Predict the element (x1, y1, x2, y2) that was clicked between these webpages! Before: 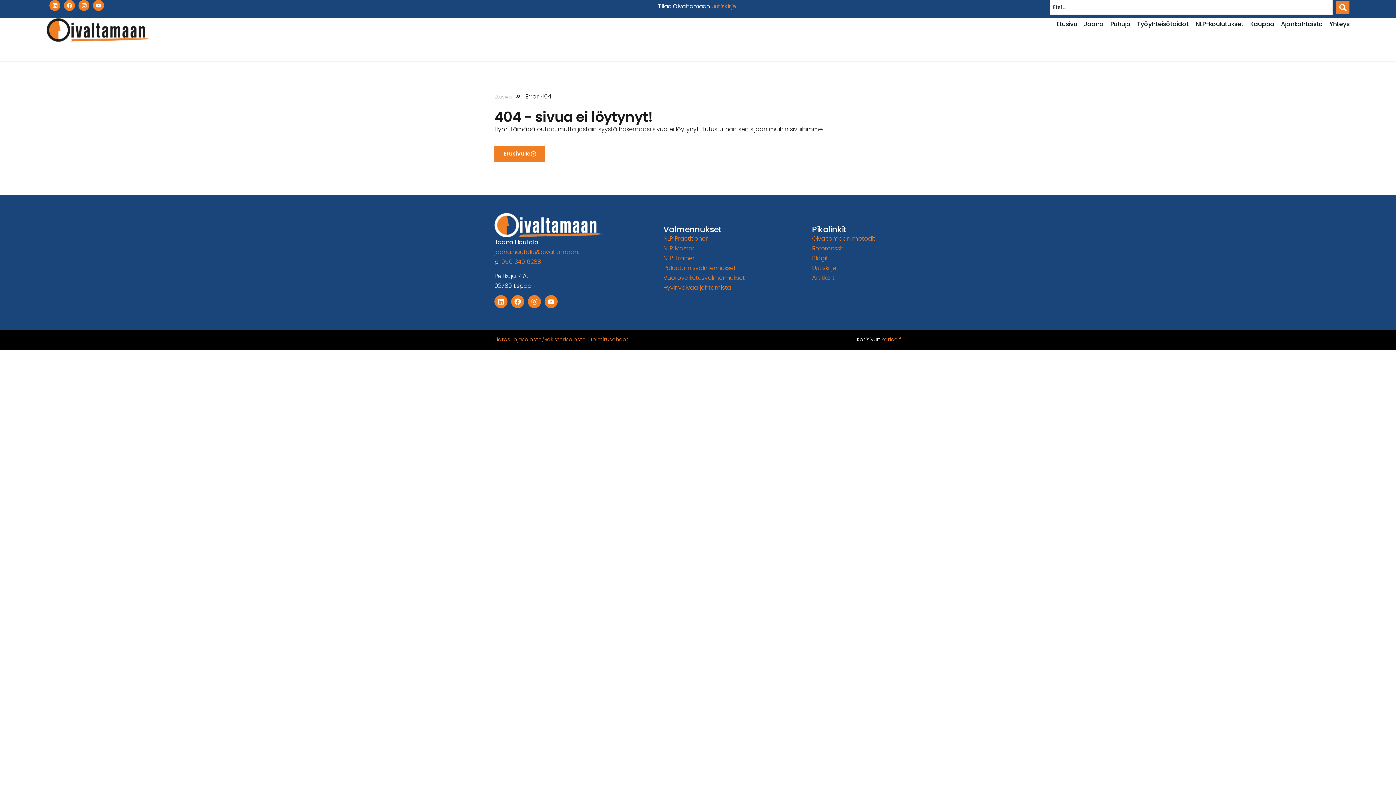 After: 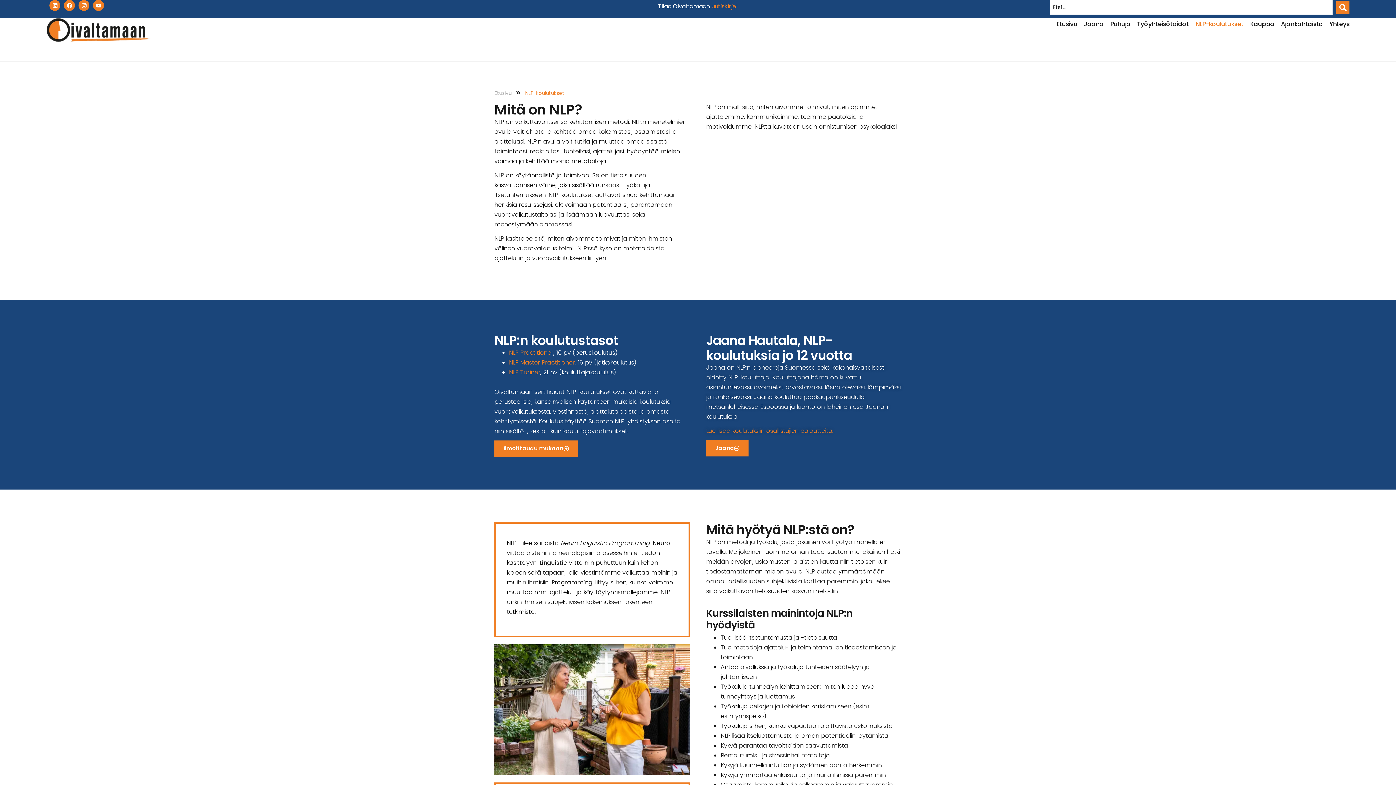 Action: bbox: (1195, 18, 1243, 30) label: NLP-koulutukset